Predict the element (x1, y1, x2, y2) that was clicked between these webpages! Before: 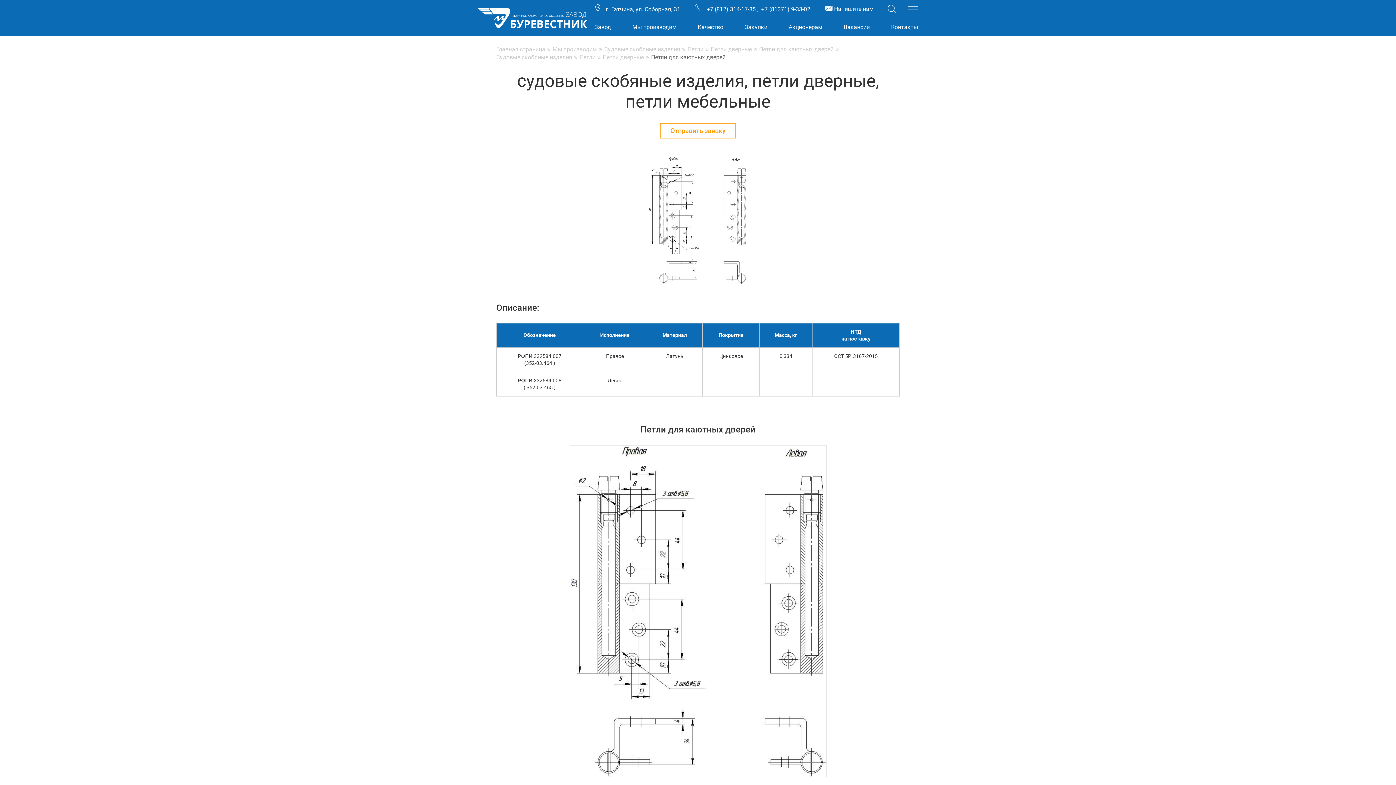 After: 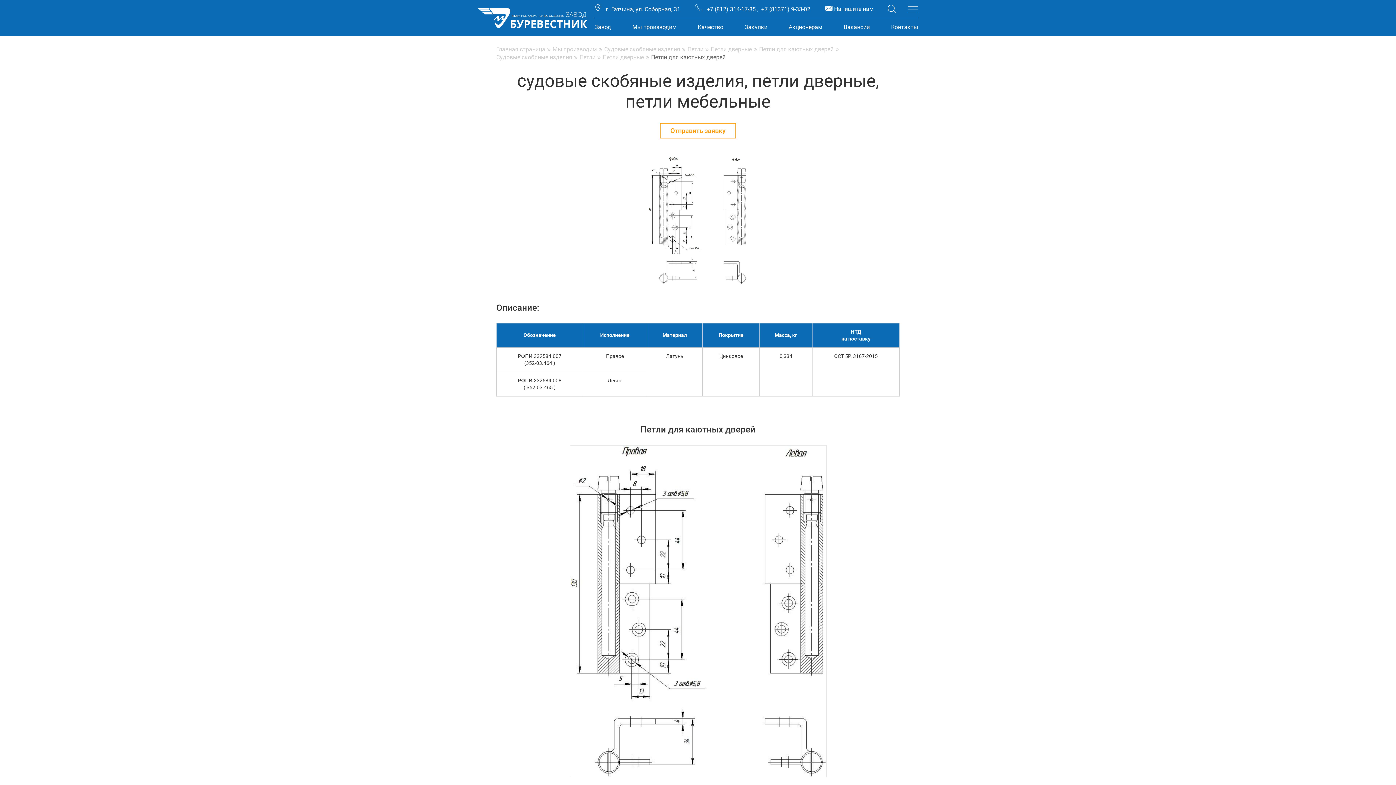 Action: label: Петли для каютных дверей bbox: (759, 45, 833, 52)